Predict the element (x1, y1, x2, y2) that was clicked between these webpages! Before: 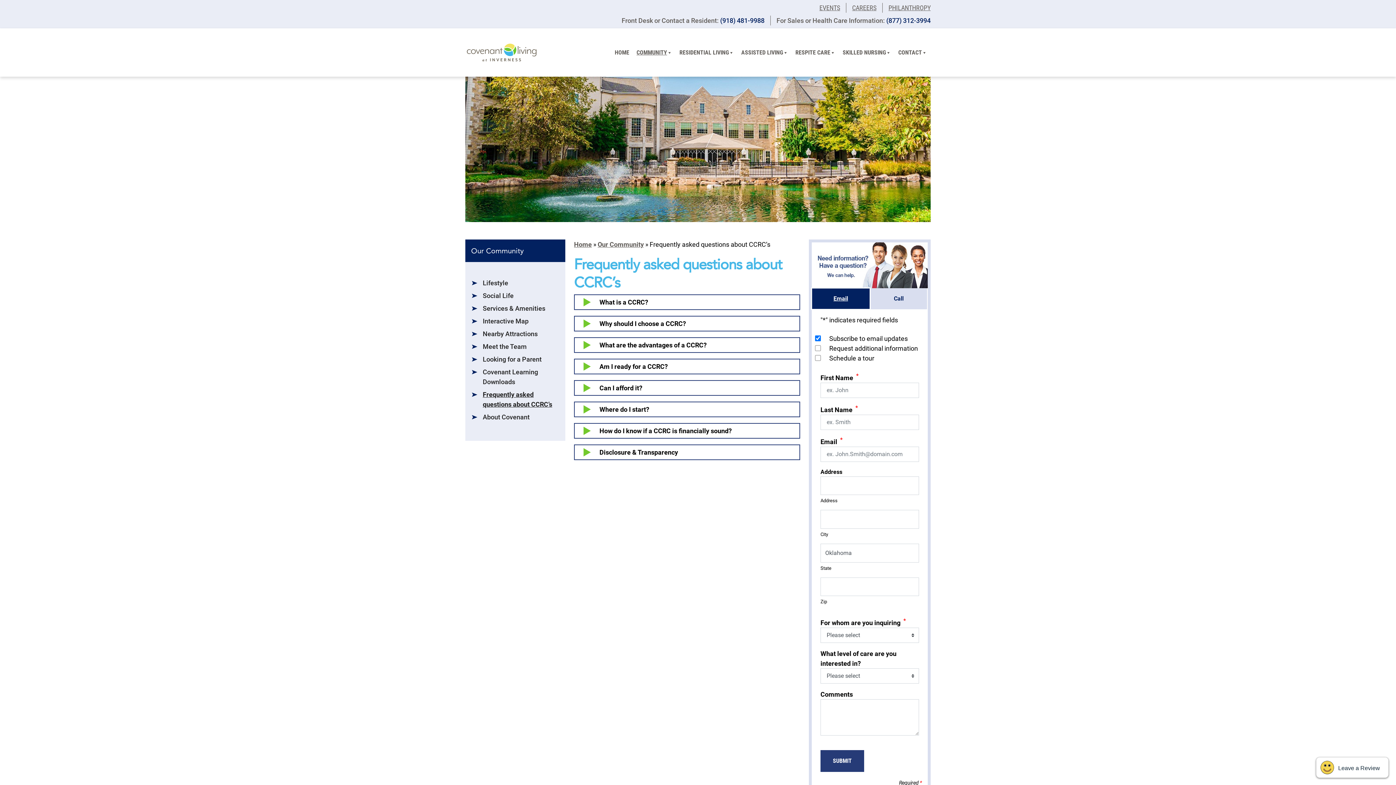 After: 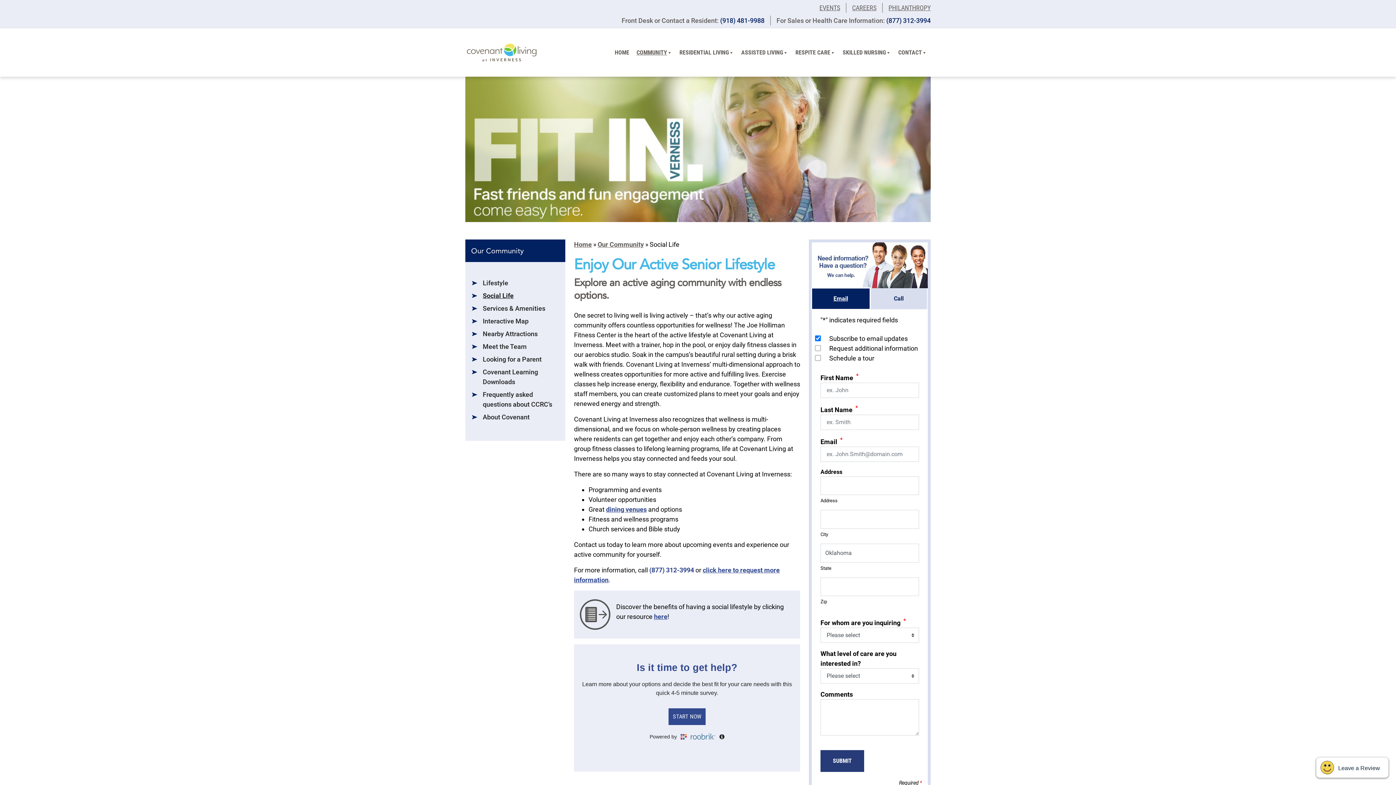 Action: bbox: (482, 292, 513, 299) label: Social Life